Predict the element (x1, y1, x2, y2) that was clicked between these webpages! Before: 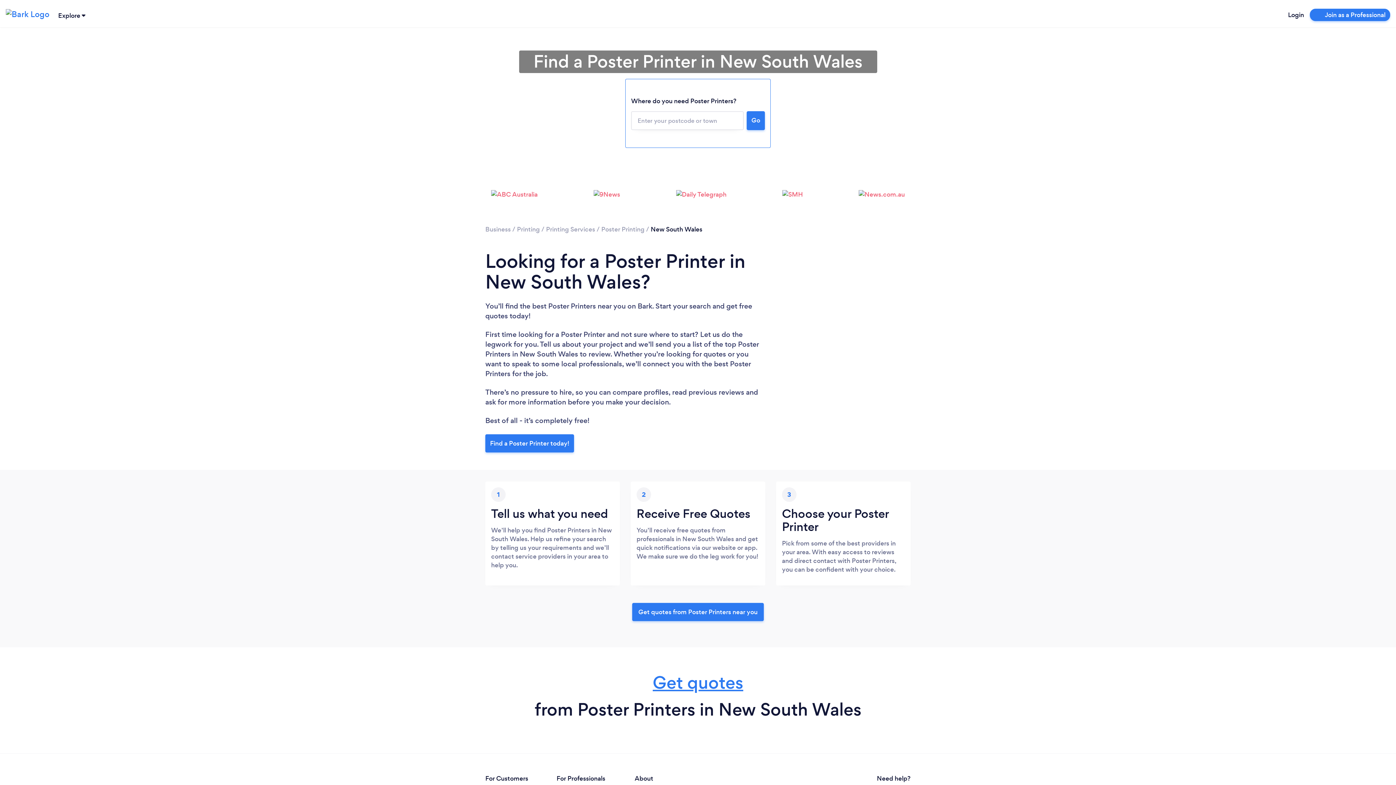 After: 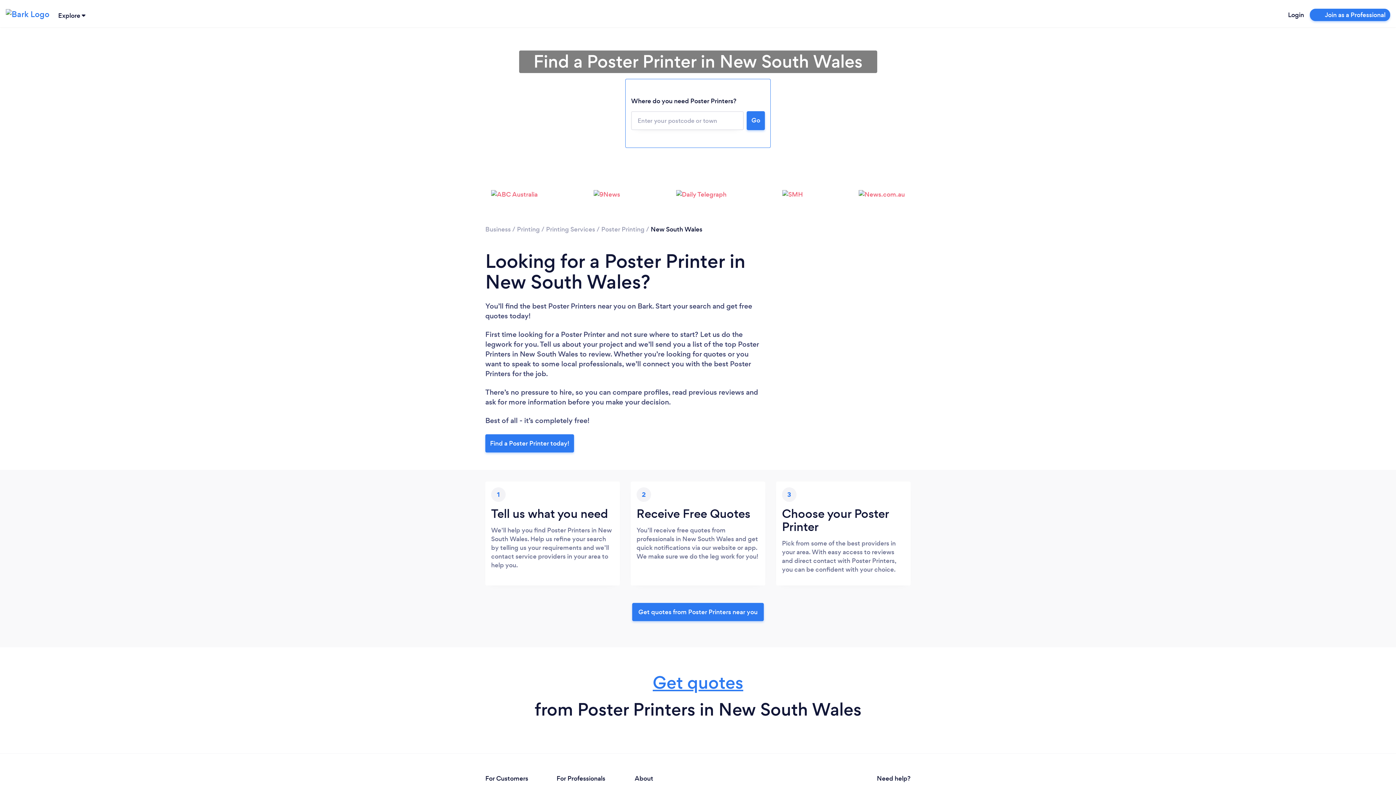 Action: label: Find a Poster Printer today! bbox: (485, 434, 574, 452)